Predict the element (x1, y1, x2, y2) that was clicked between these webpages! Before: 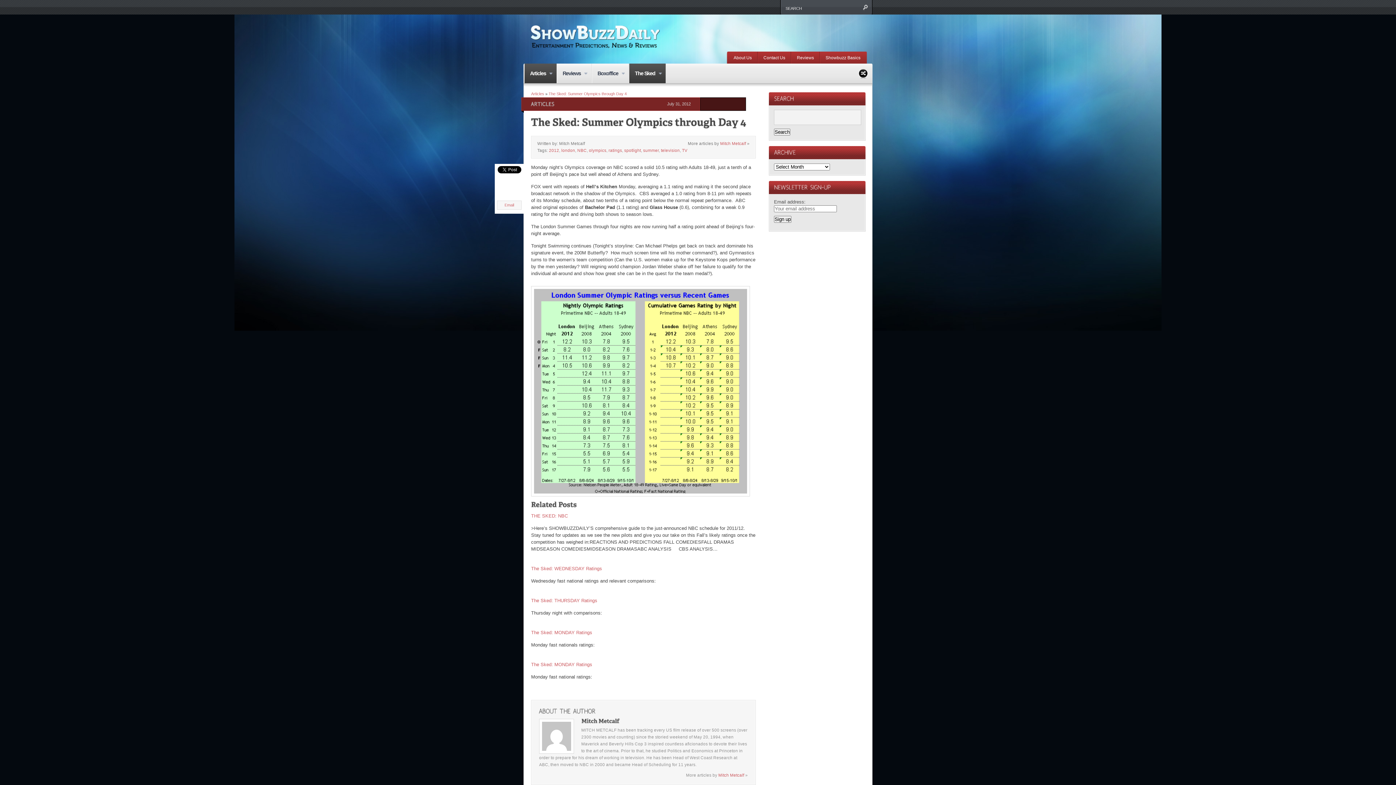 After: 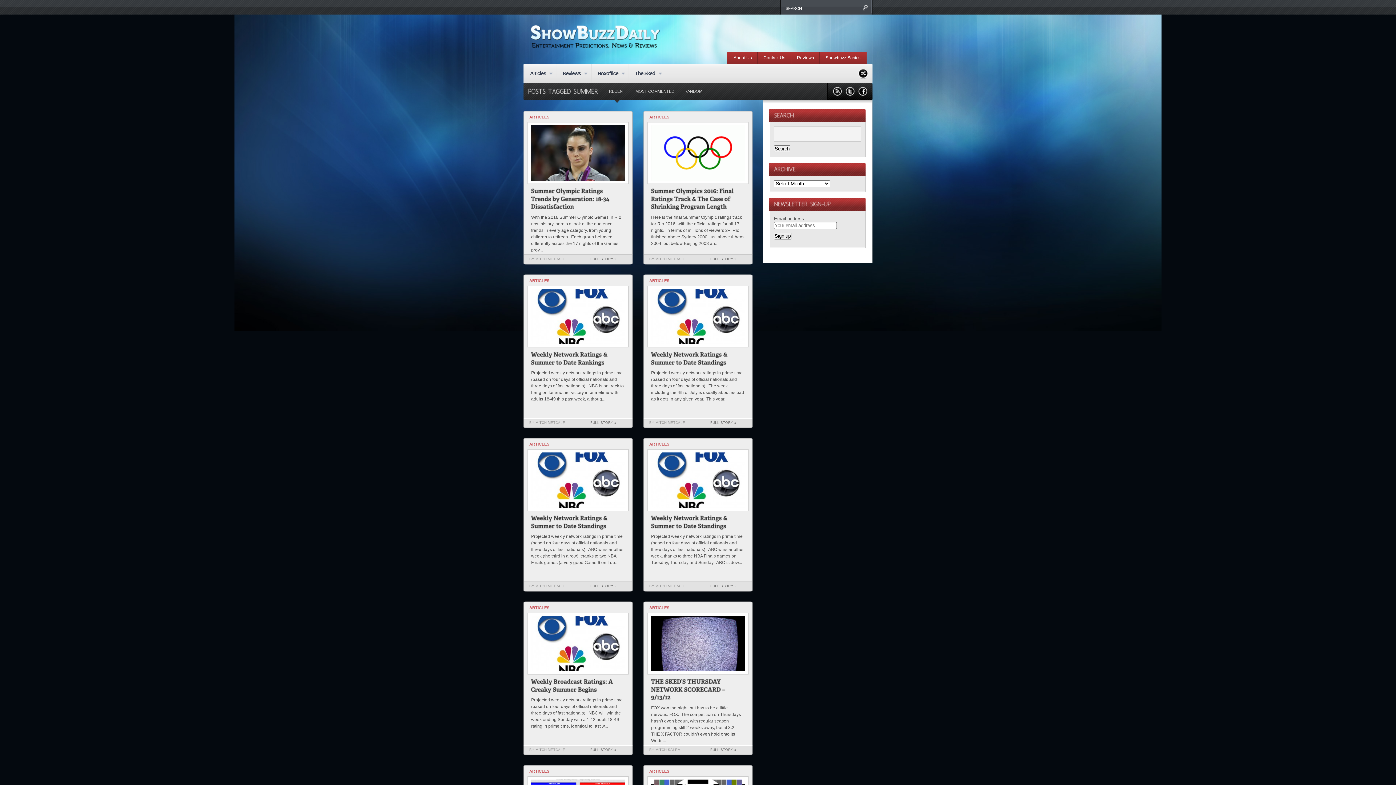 Action: bbox: (643, 148, 658, 152) label: summer